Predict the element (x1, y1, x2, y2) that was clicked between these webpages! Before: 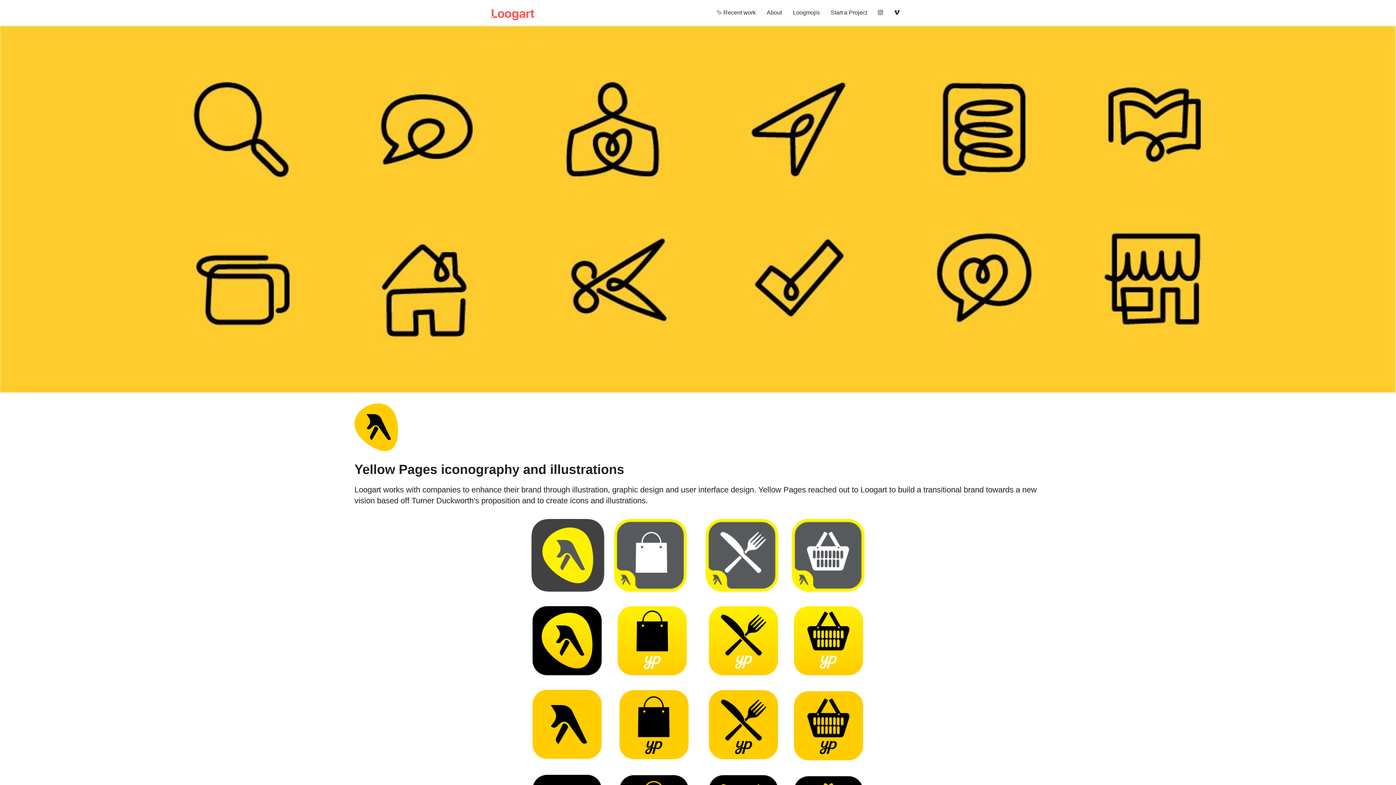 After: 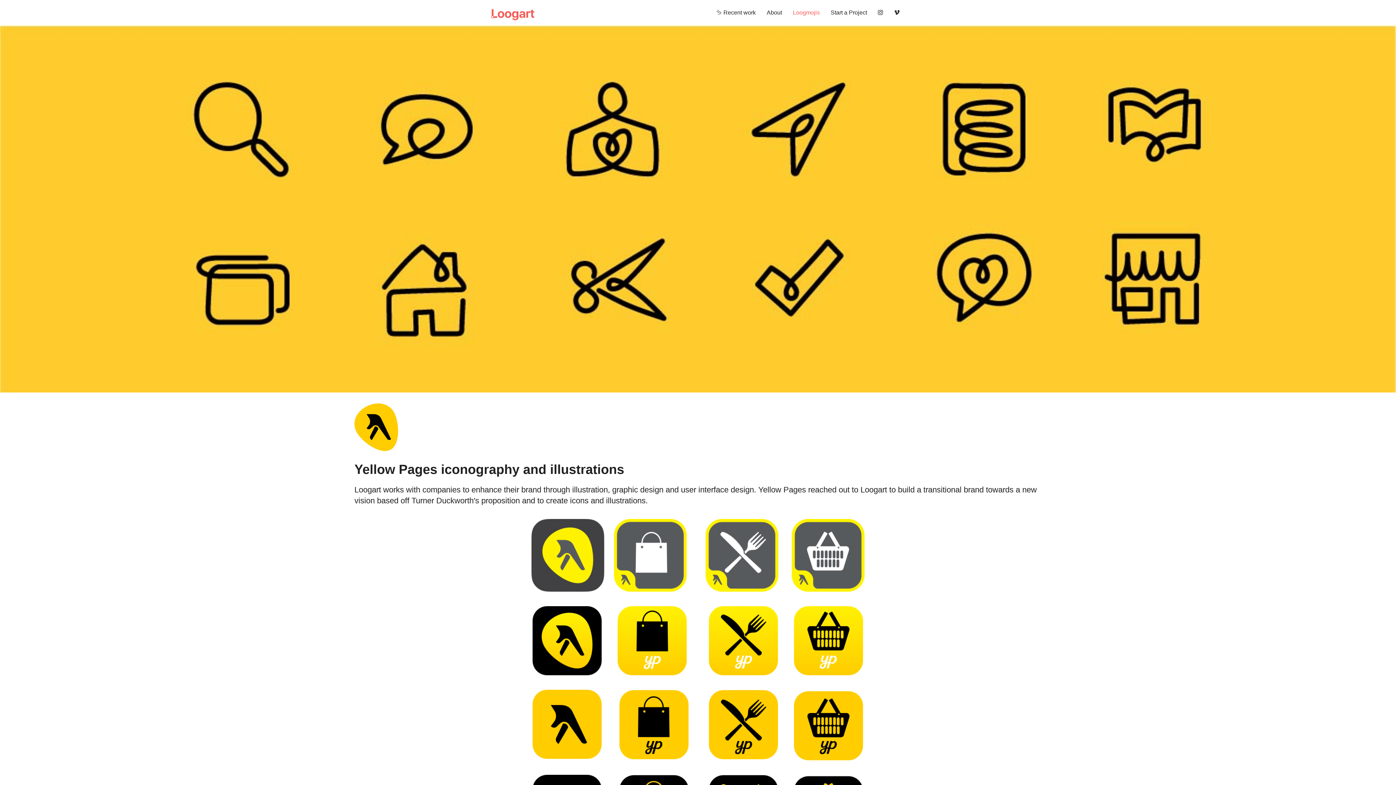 Action: label: Loogmojis bbox: (787, 3, 825, 21)